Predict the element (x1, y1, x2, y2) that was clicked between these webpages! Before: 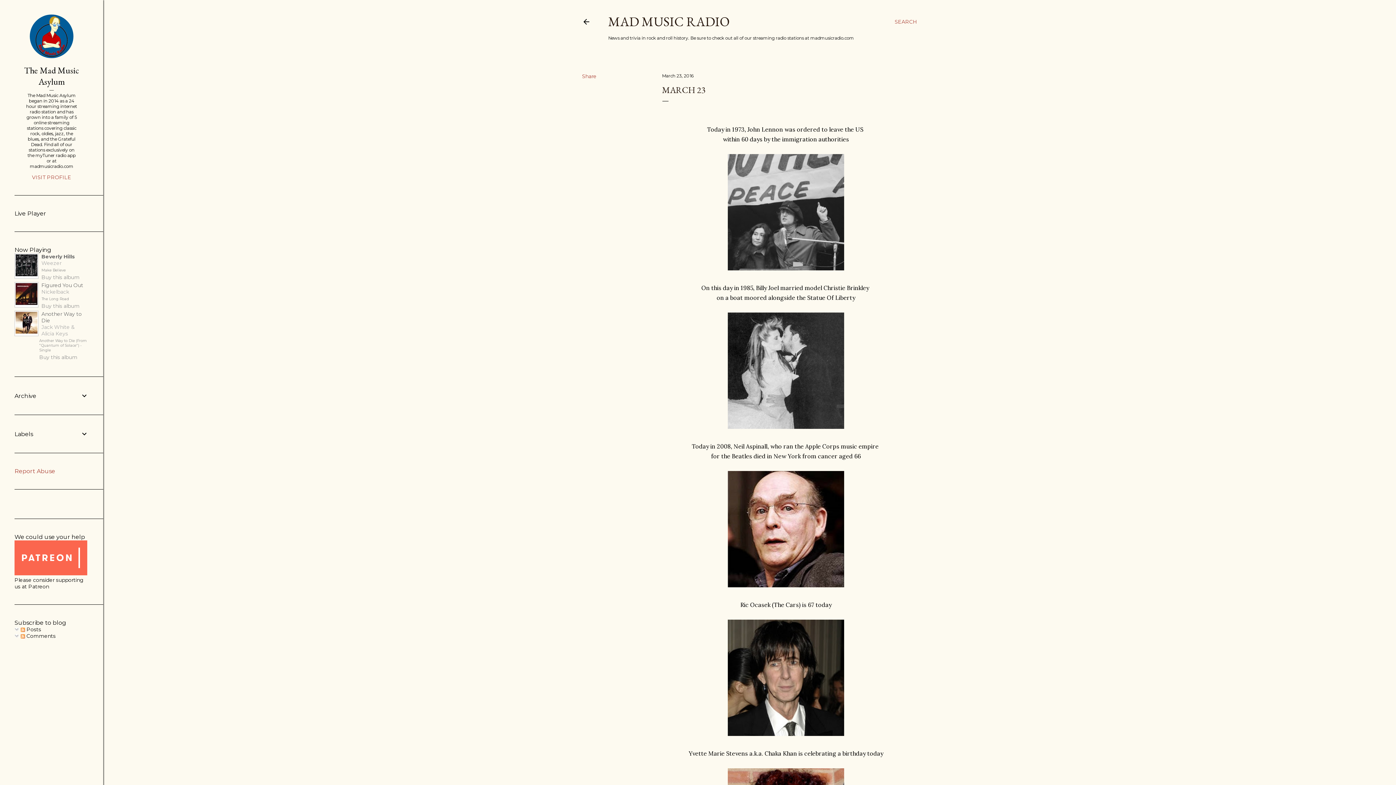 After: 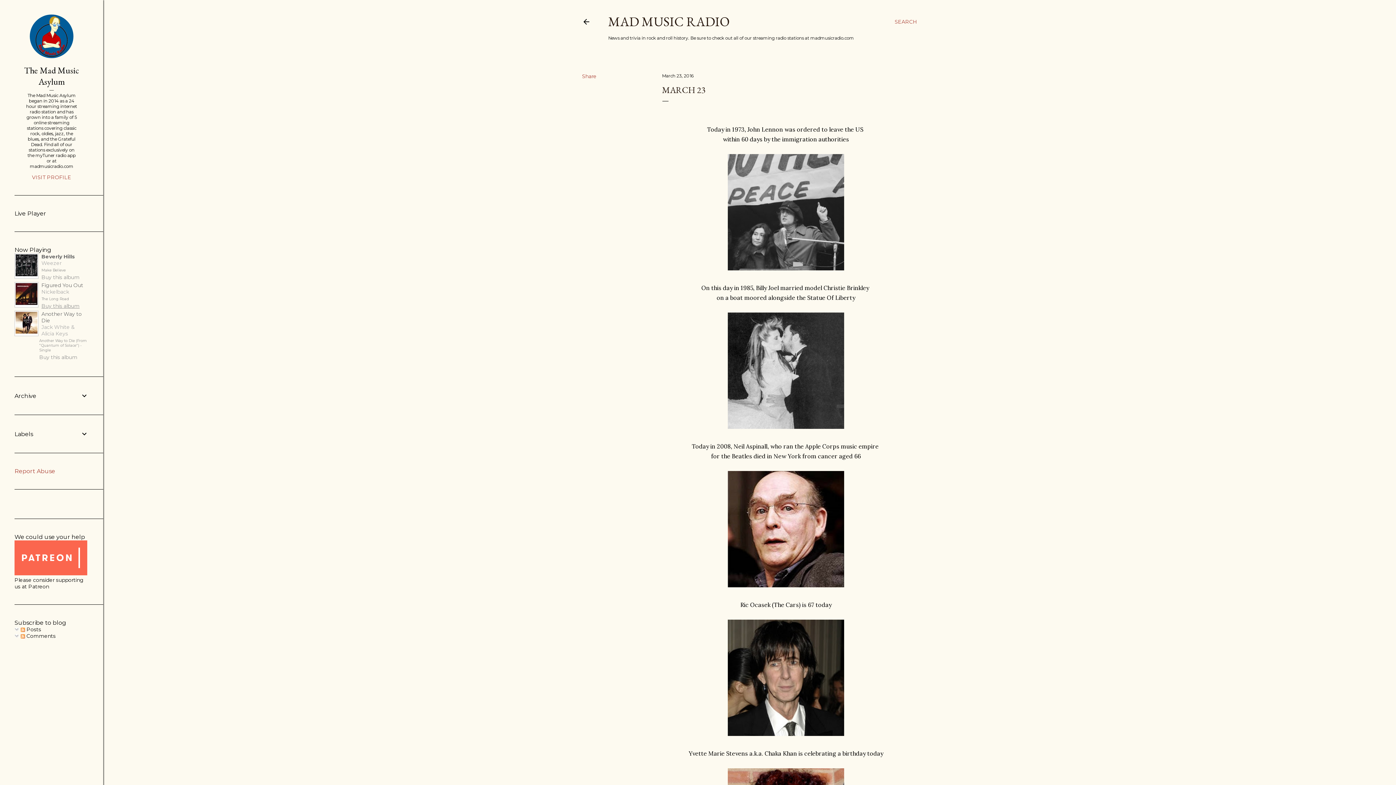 Action: bbox: (41, 302, 79, 309) label: Buy this album